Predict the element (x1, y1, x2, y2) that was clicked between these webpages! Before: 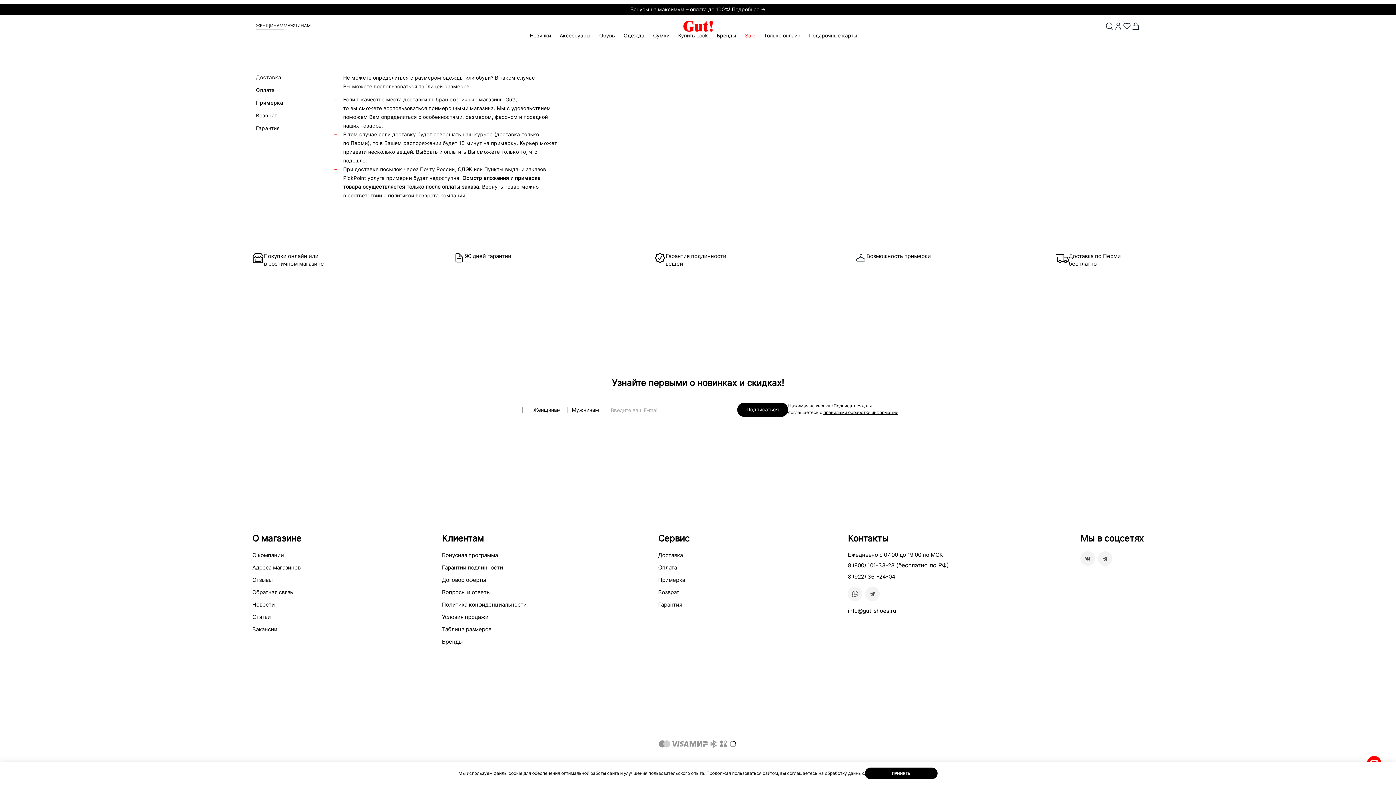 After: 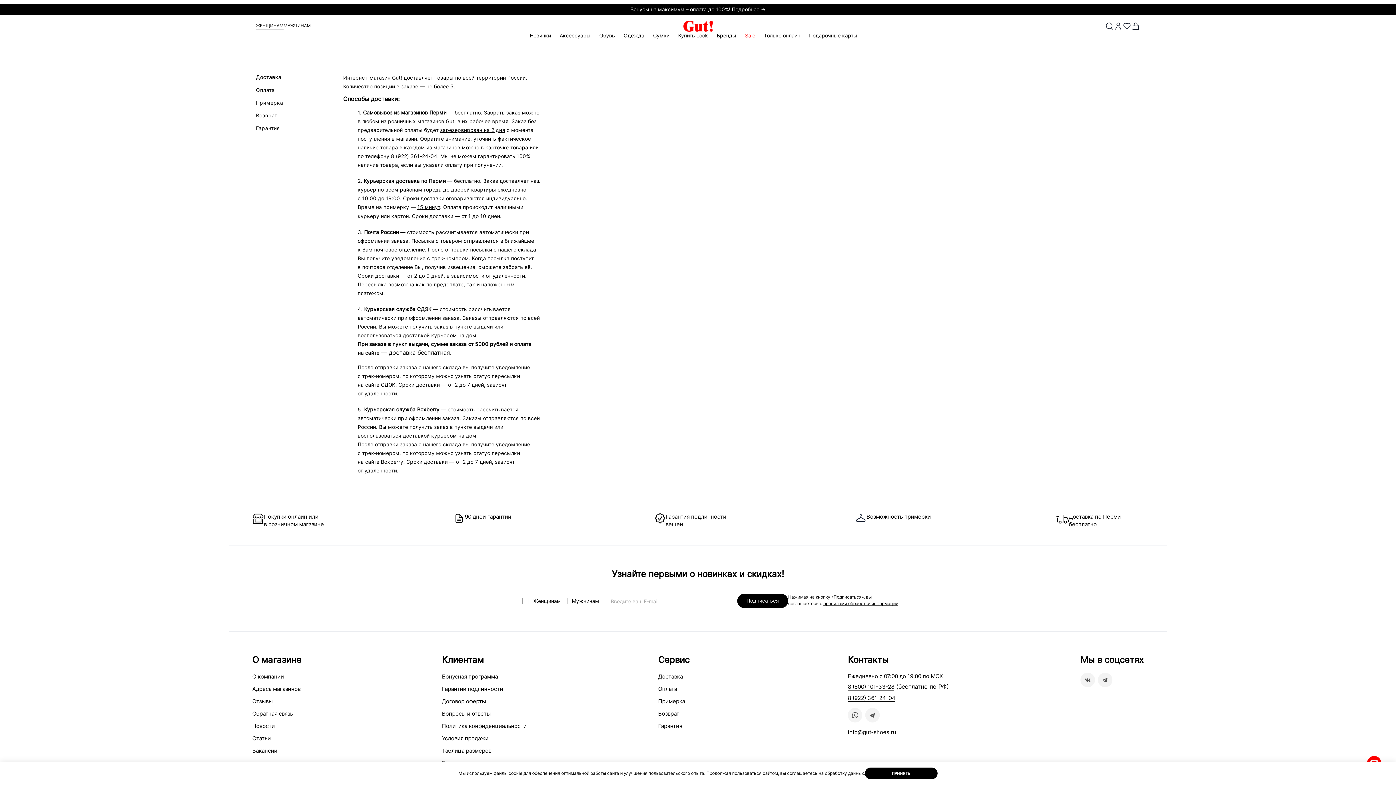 Action: bbox: (256, 74, 281, 80) label: Доставка